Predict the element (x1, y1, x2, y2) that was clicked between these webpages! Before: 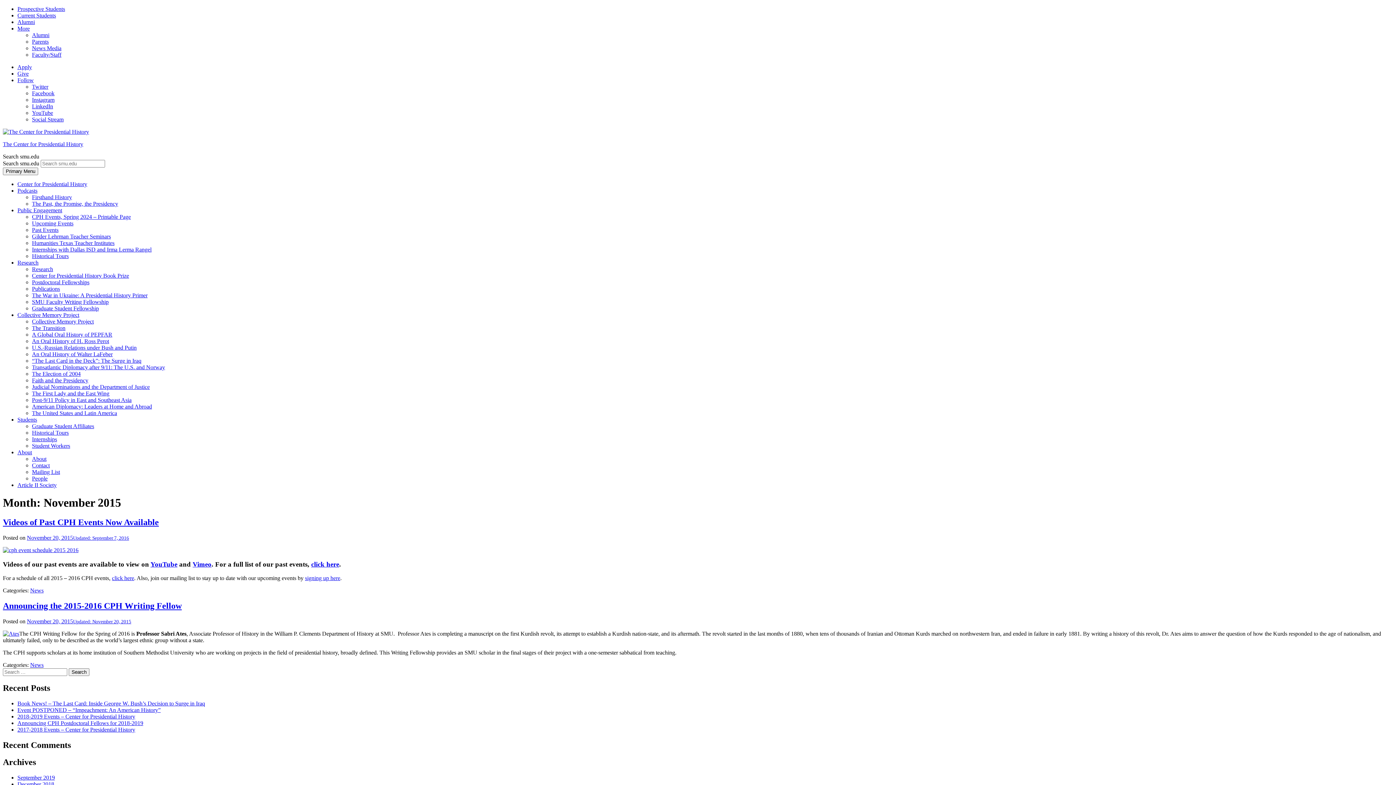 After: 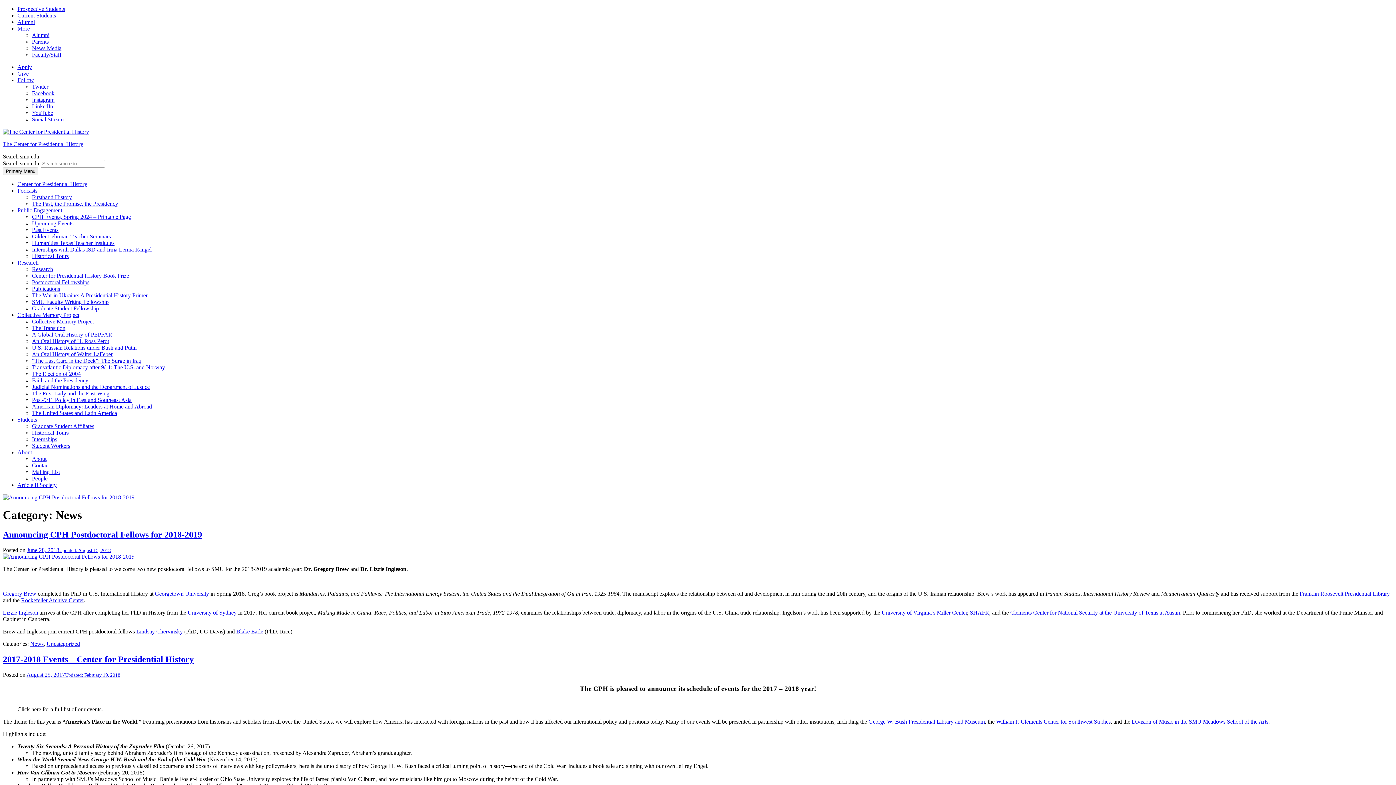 Action: label: News bbox: (30, 662, 43, 668)